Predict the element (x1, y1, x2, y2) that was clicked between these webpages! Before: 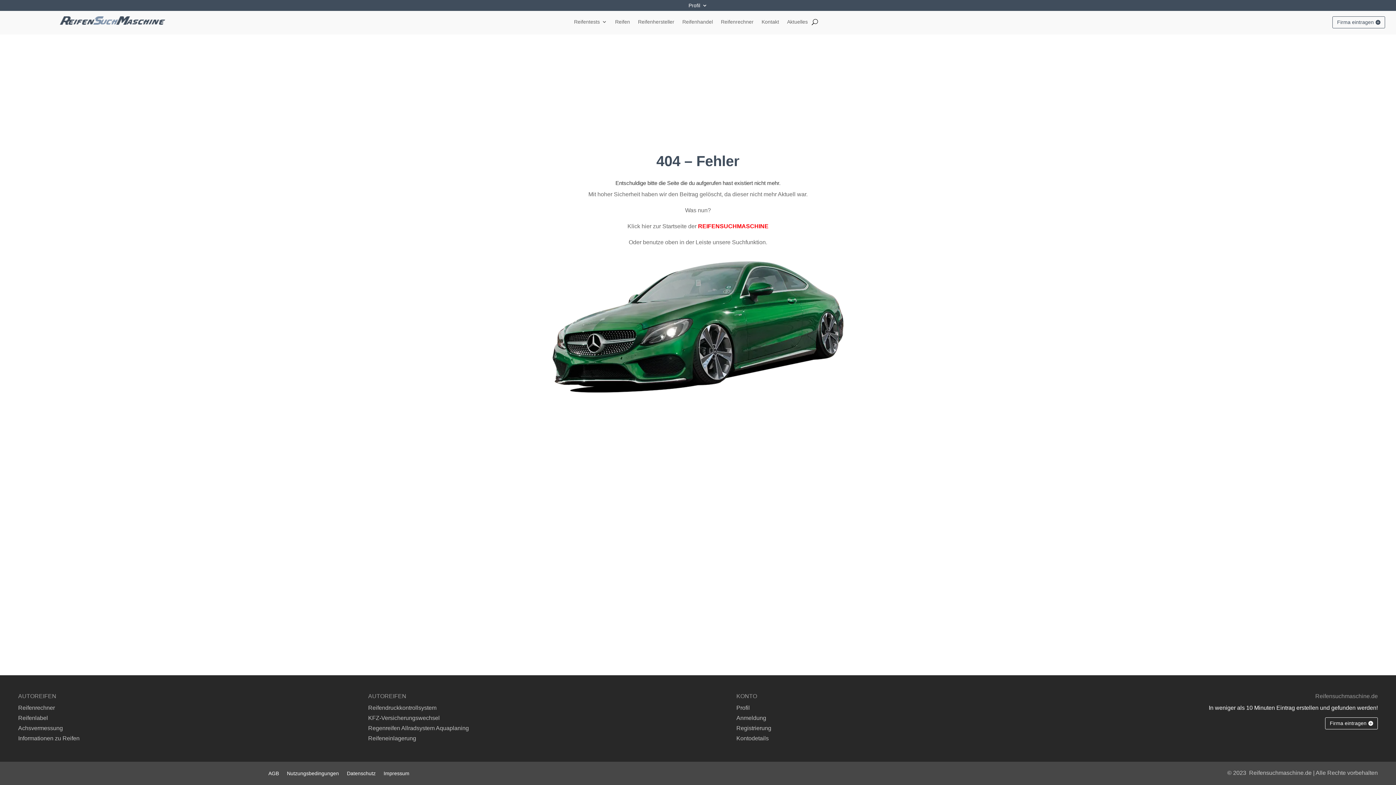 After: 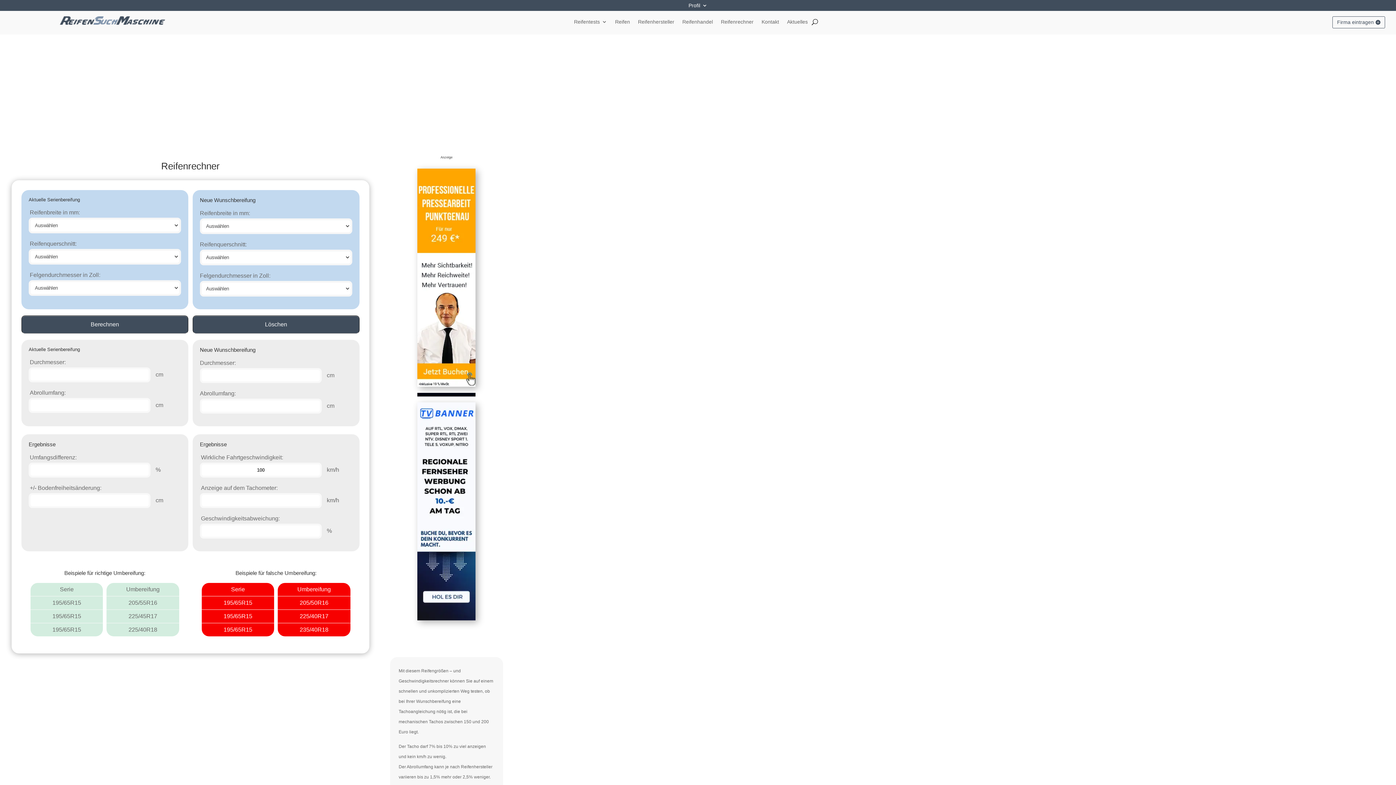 Action: label: Reifenrechner bbox: (18, 705, 54, 711)